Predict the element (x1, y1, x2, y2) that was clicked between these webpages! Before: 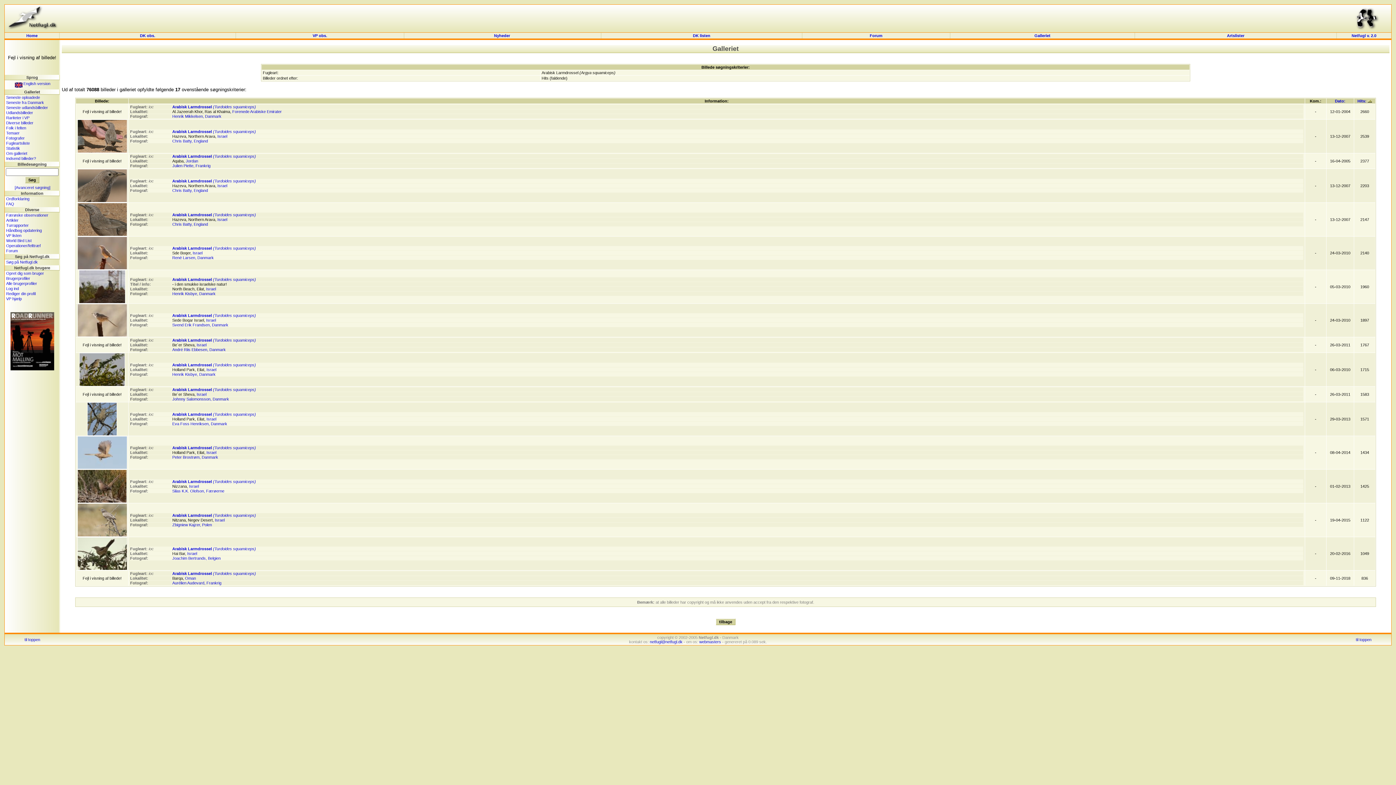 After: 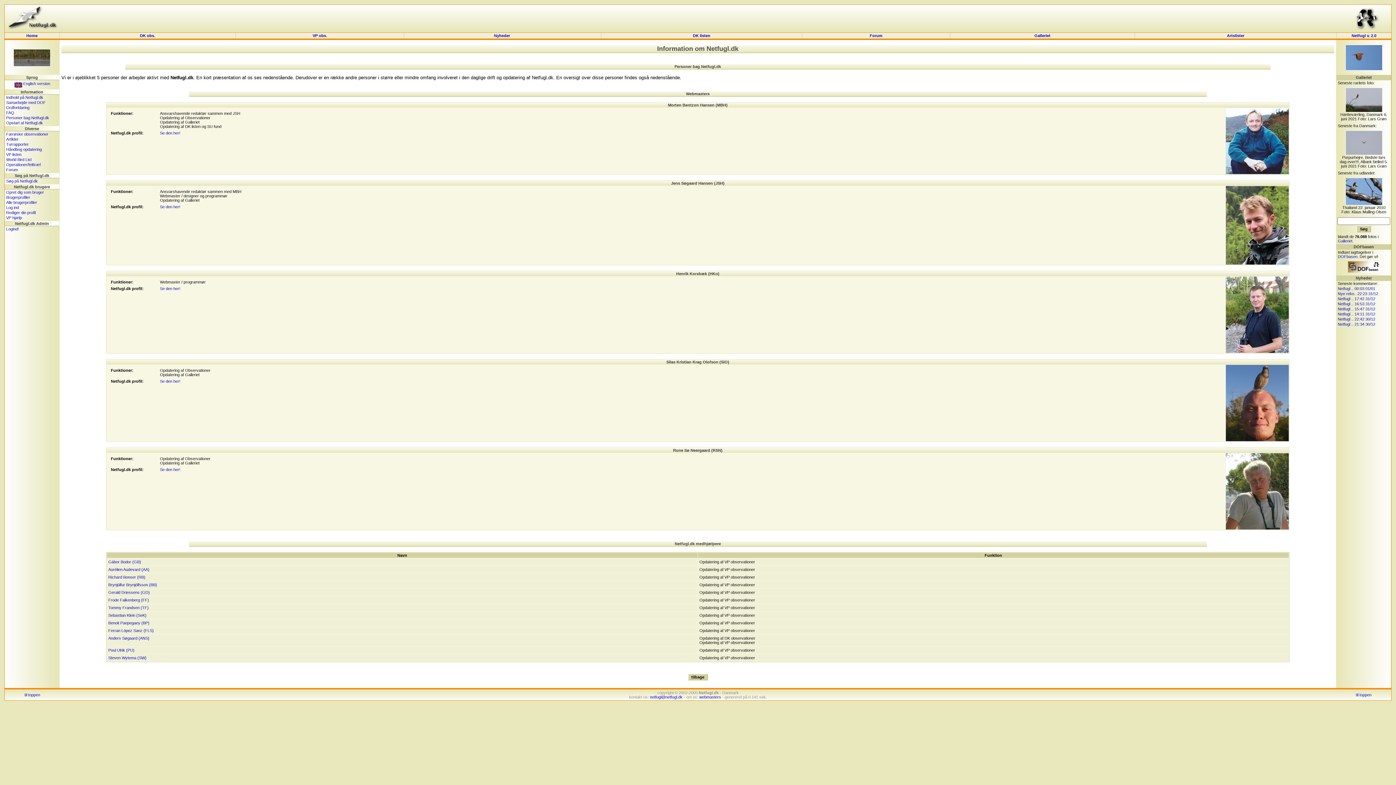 Action: label: webmasters bbox: (699, 640, 721, 644)